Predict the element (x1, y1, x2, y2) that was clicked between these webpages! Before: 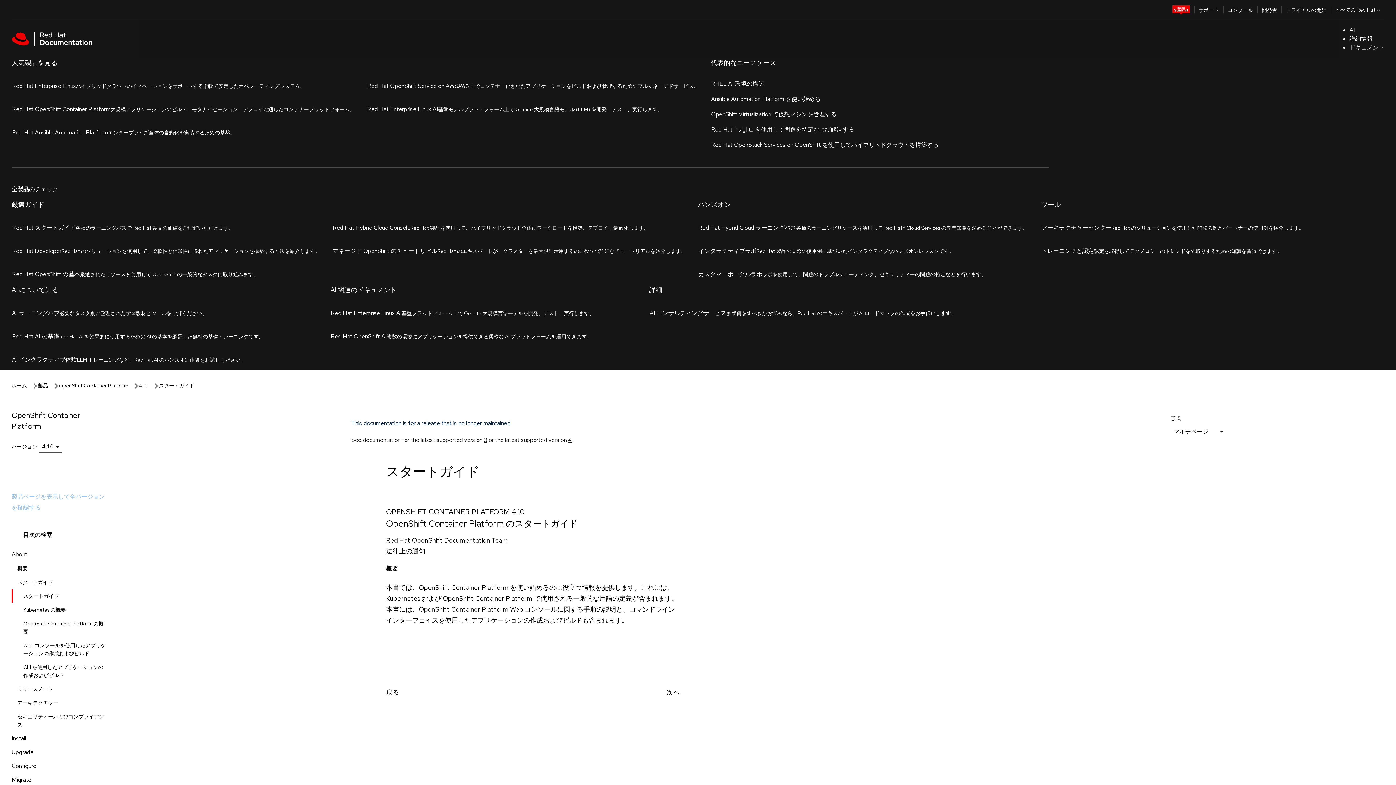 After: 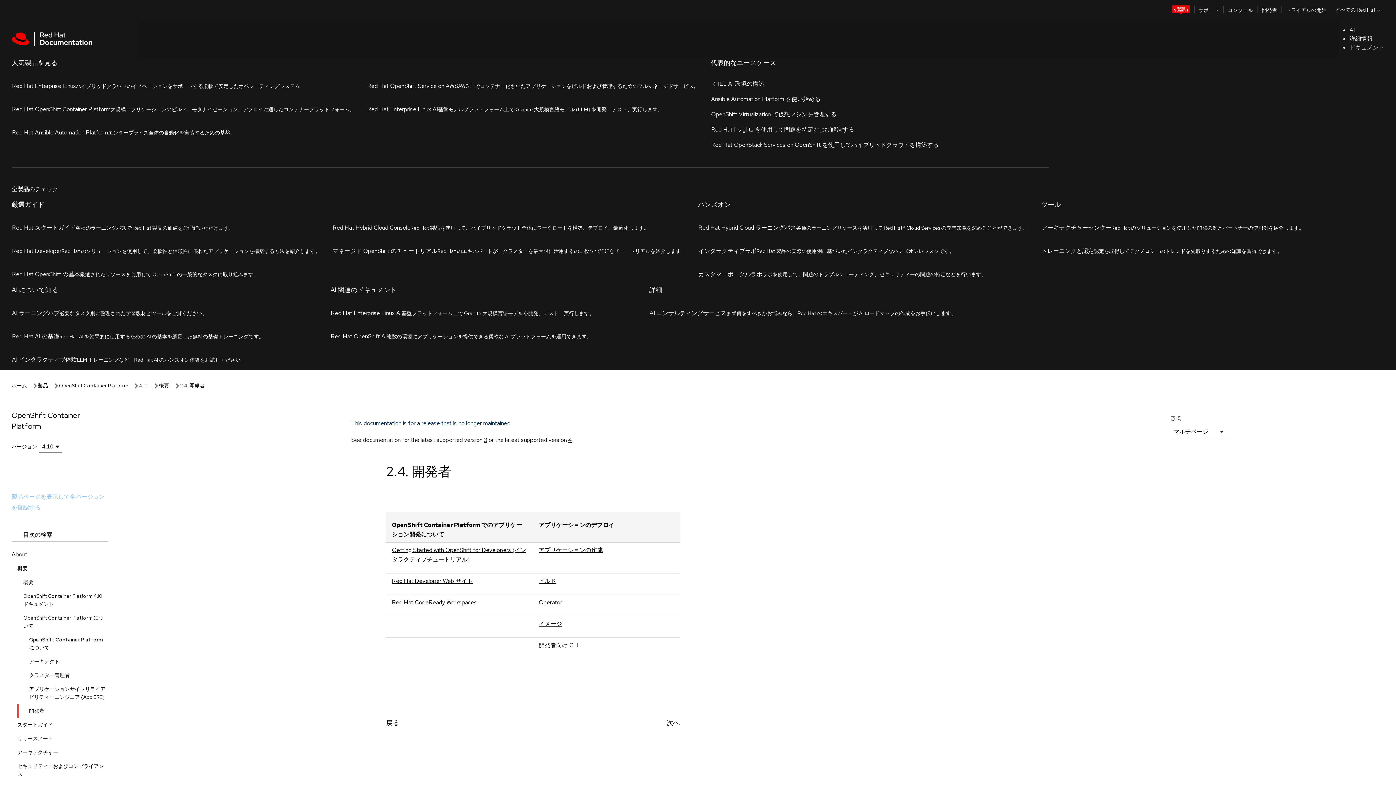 Action: bbox: (386, 364, 399, 372) label: 戻る